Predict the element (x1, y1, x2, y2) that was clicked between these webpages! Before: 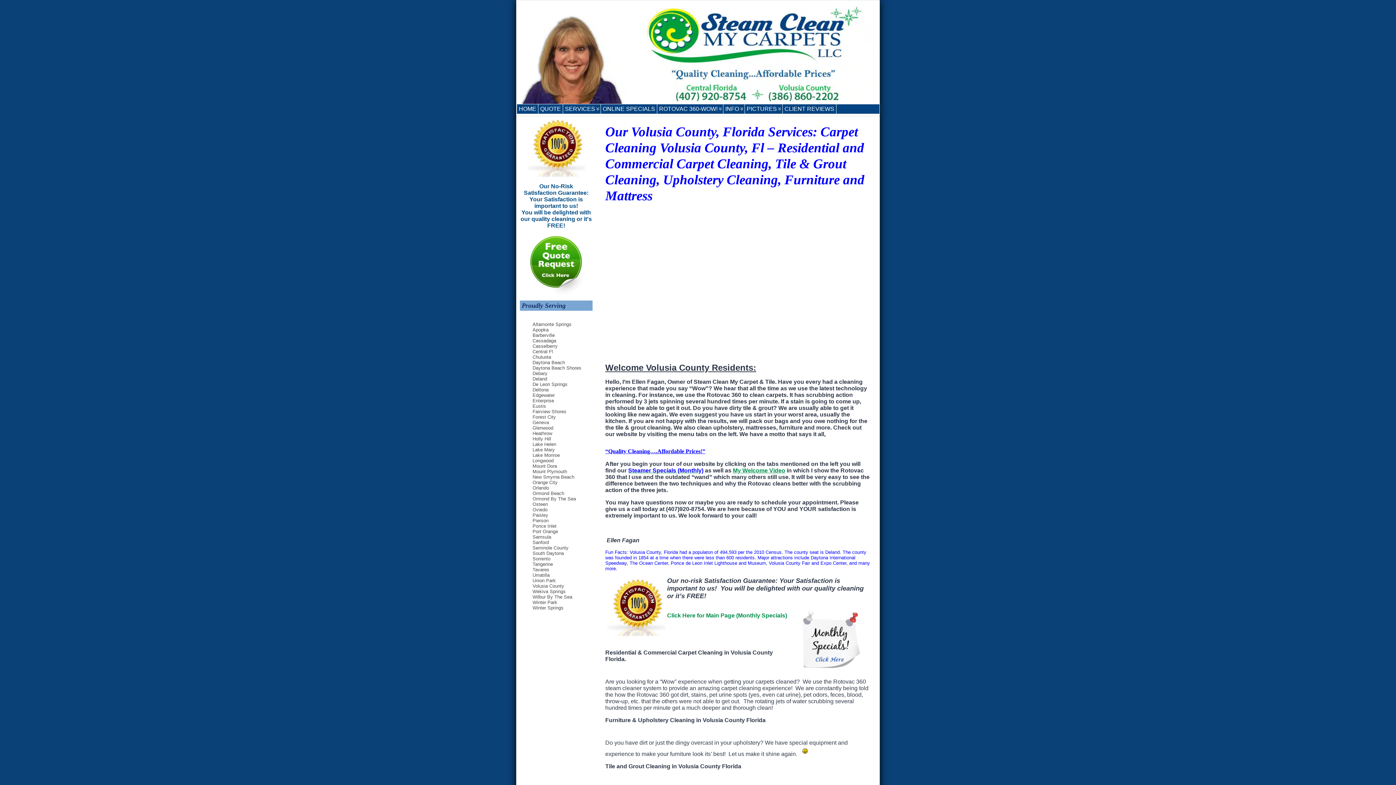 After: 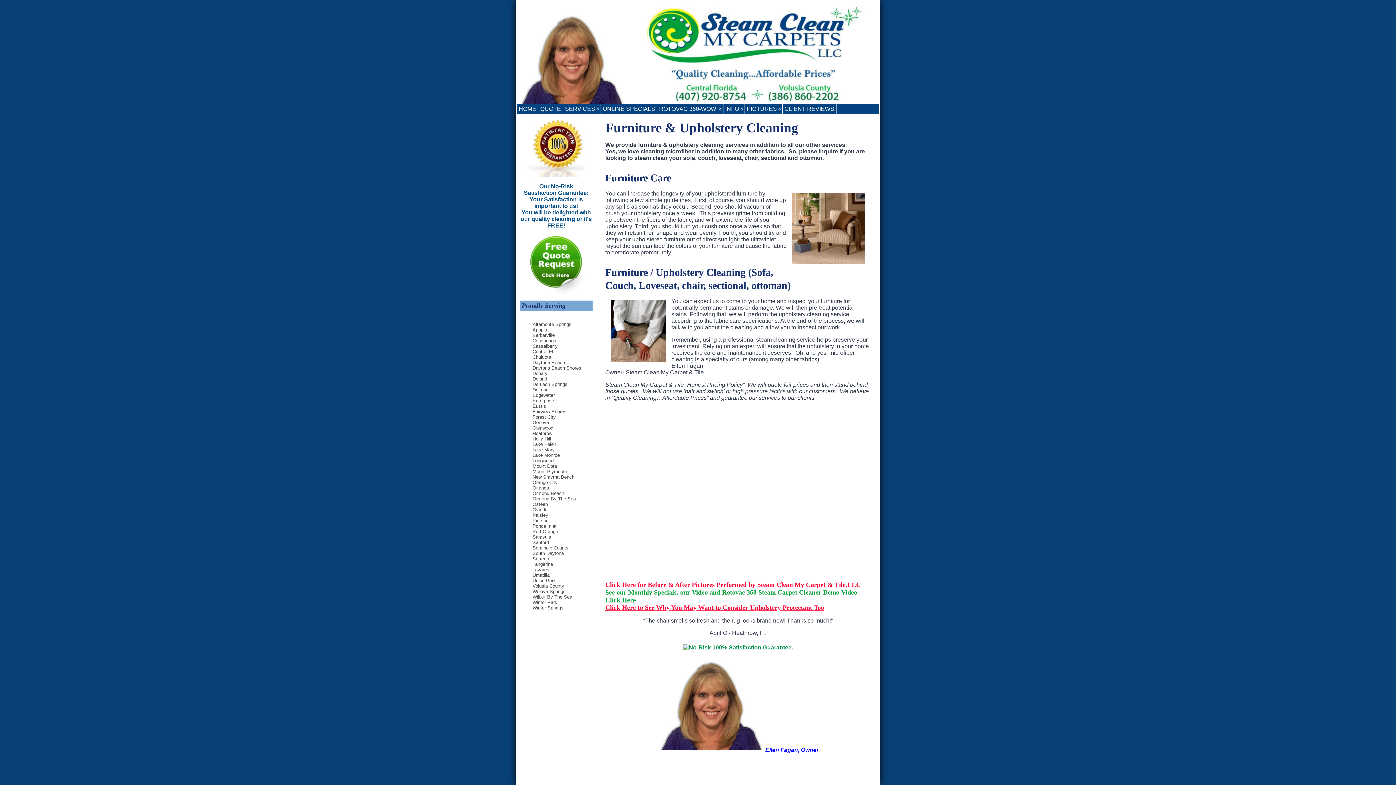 Action: bbox: (605, 728, 609, 735)